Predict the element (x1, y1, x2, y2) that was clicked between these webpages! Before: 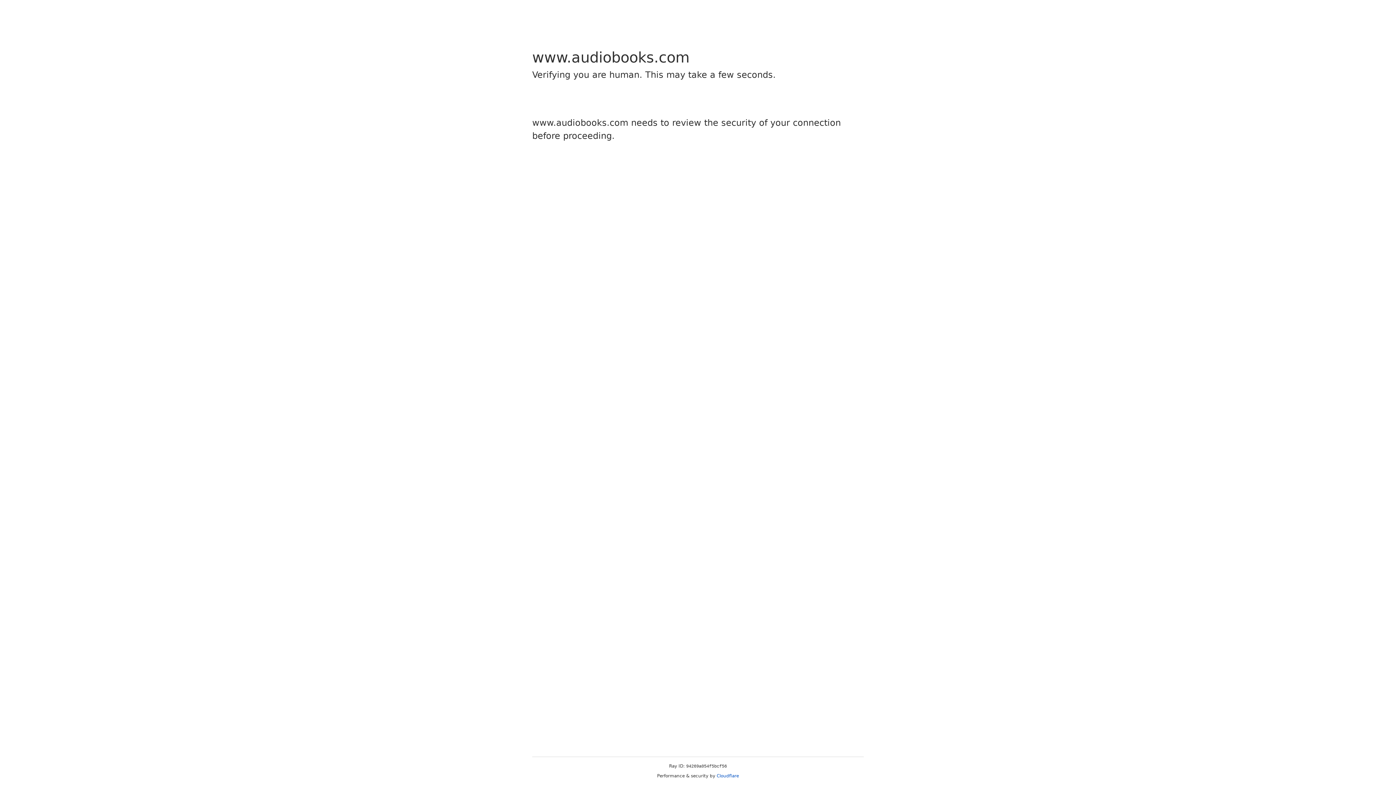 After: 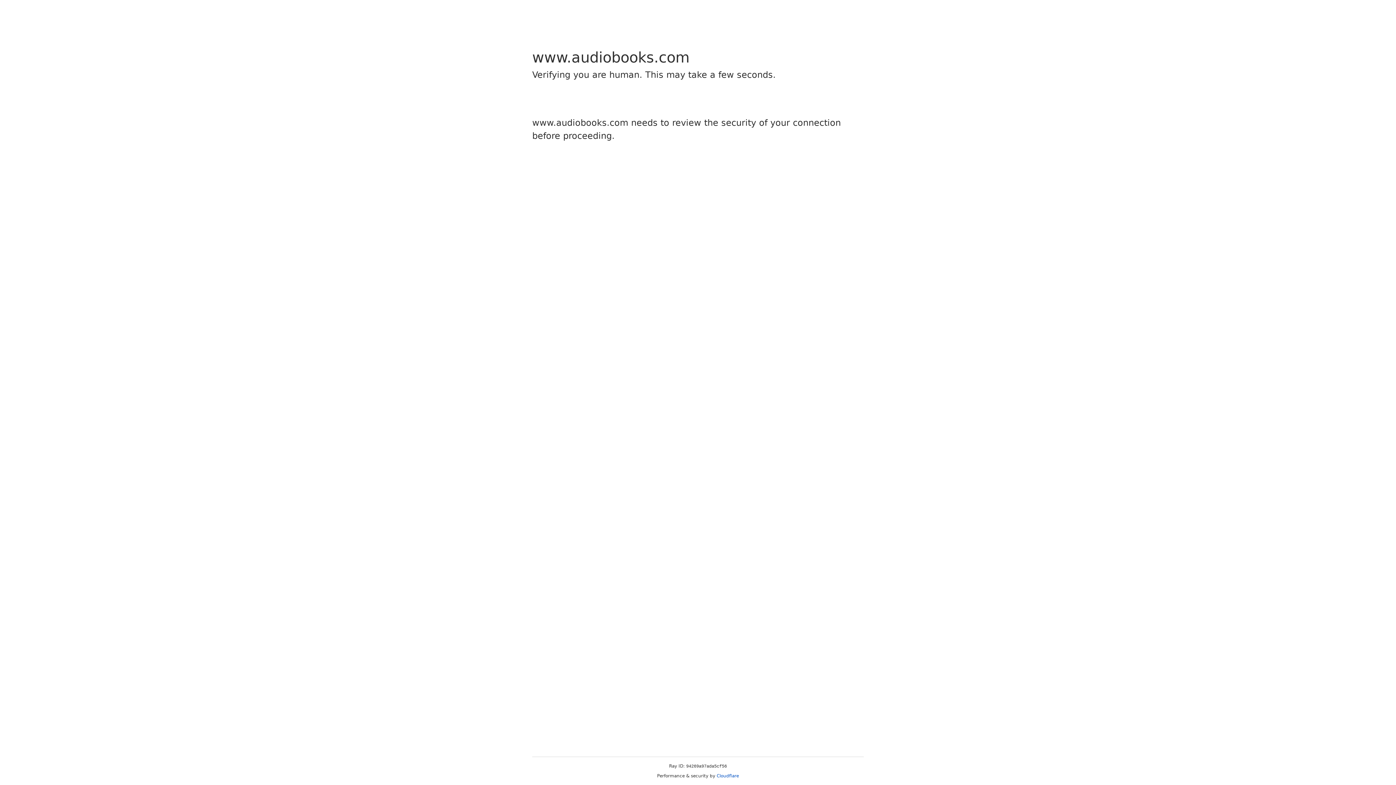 Action: bbox: (716, 773, 739, 778) label: Cloudflare